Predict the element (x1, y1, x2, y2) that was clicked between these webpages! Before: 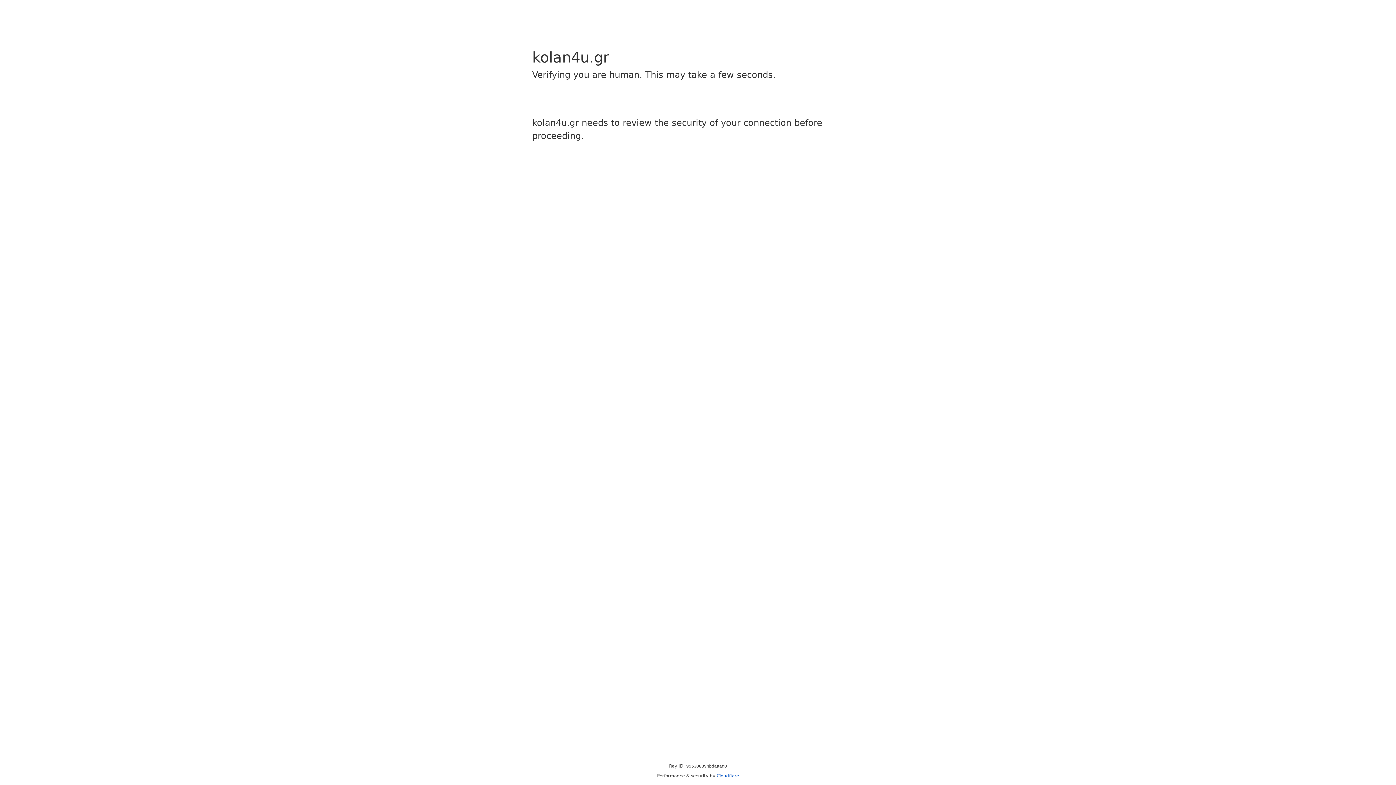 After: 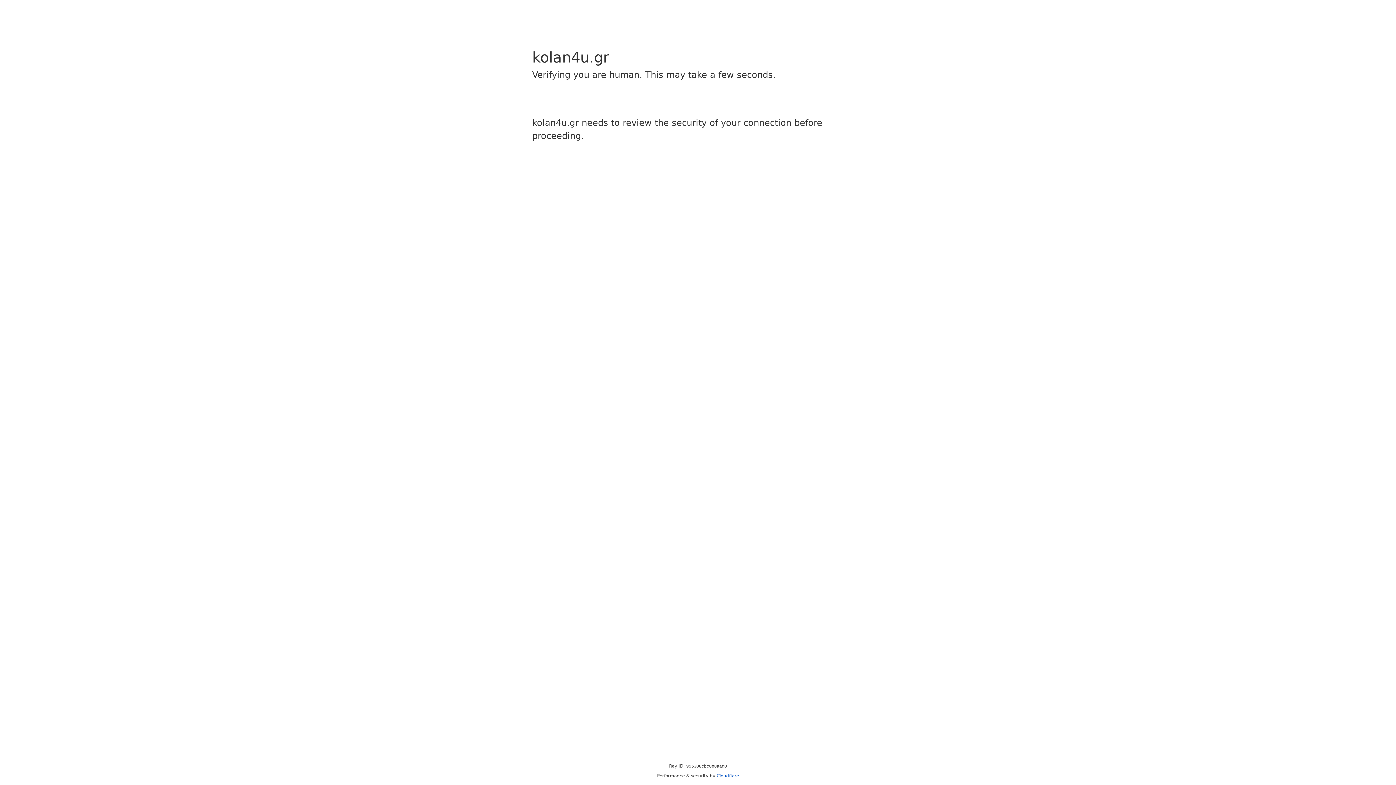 Action: bbox: (716, 773, 739, 778) label: Cloudflare